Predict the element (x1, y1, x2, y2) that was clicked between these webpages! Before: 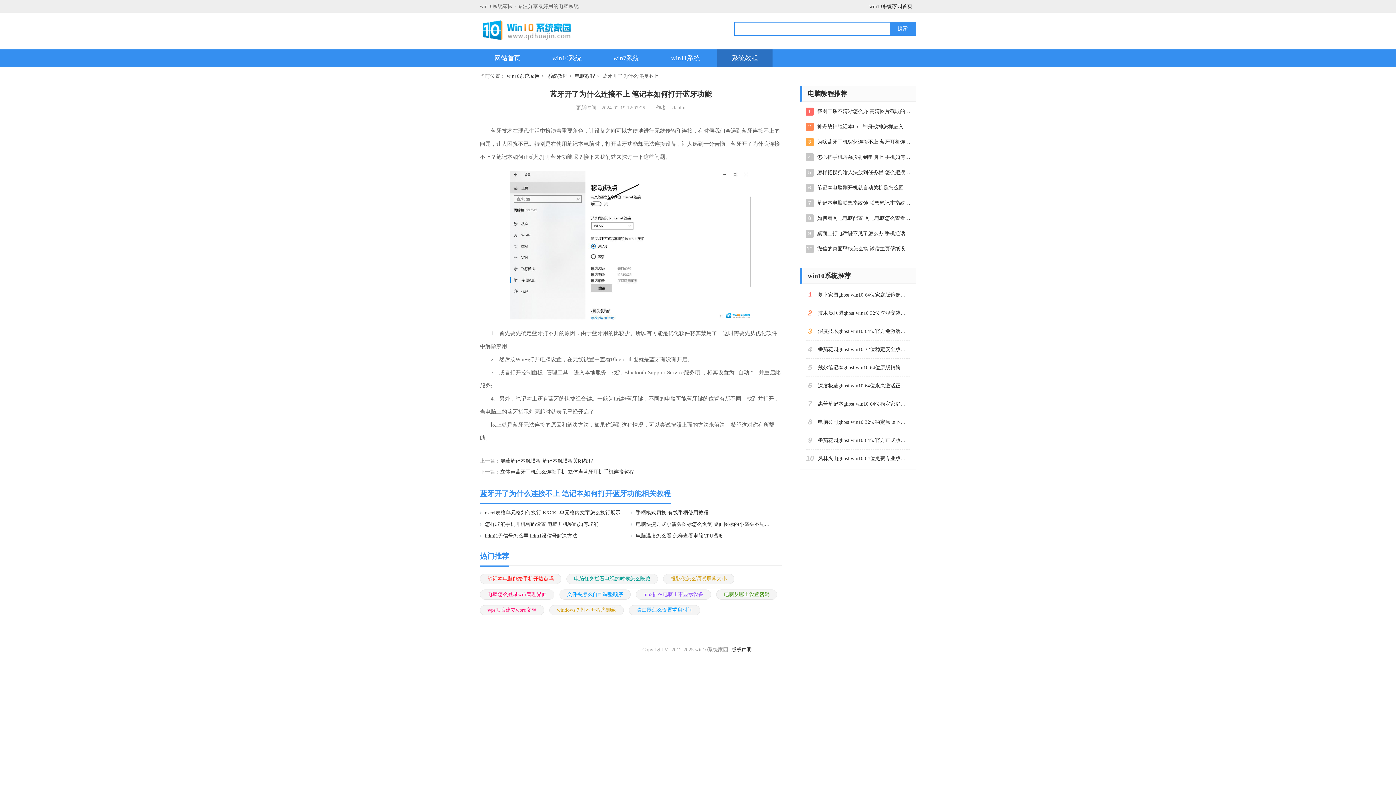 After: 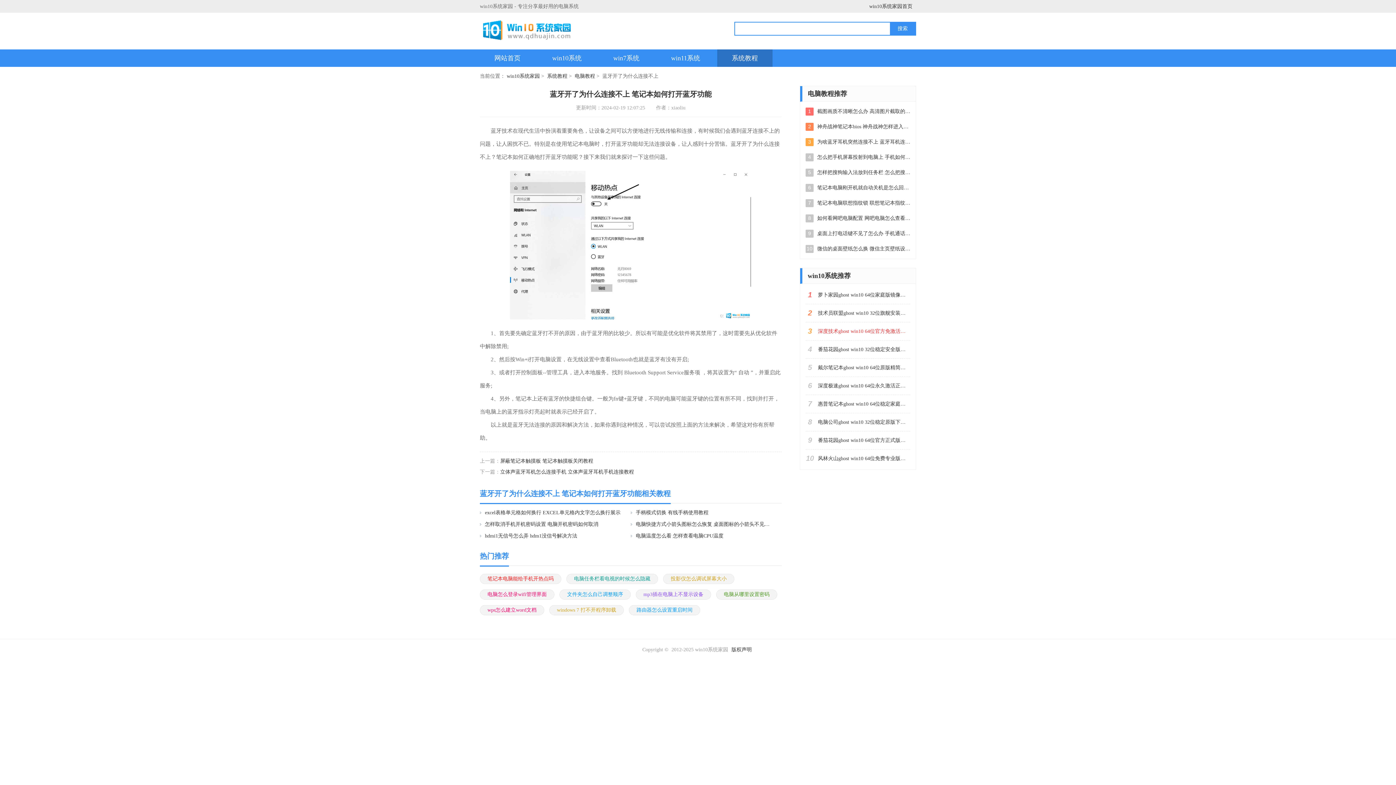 Action: bbox: (818, 327, 910, 335) label: 深度技术ghost win10 64位官方免激活版下载v2023.04